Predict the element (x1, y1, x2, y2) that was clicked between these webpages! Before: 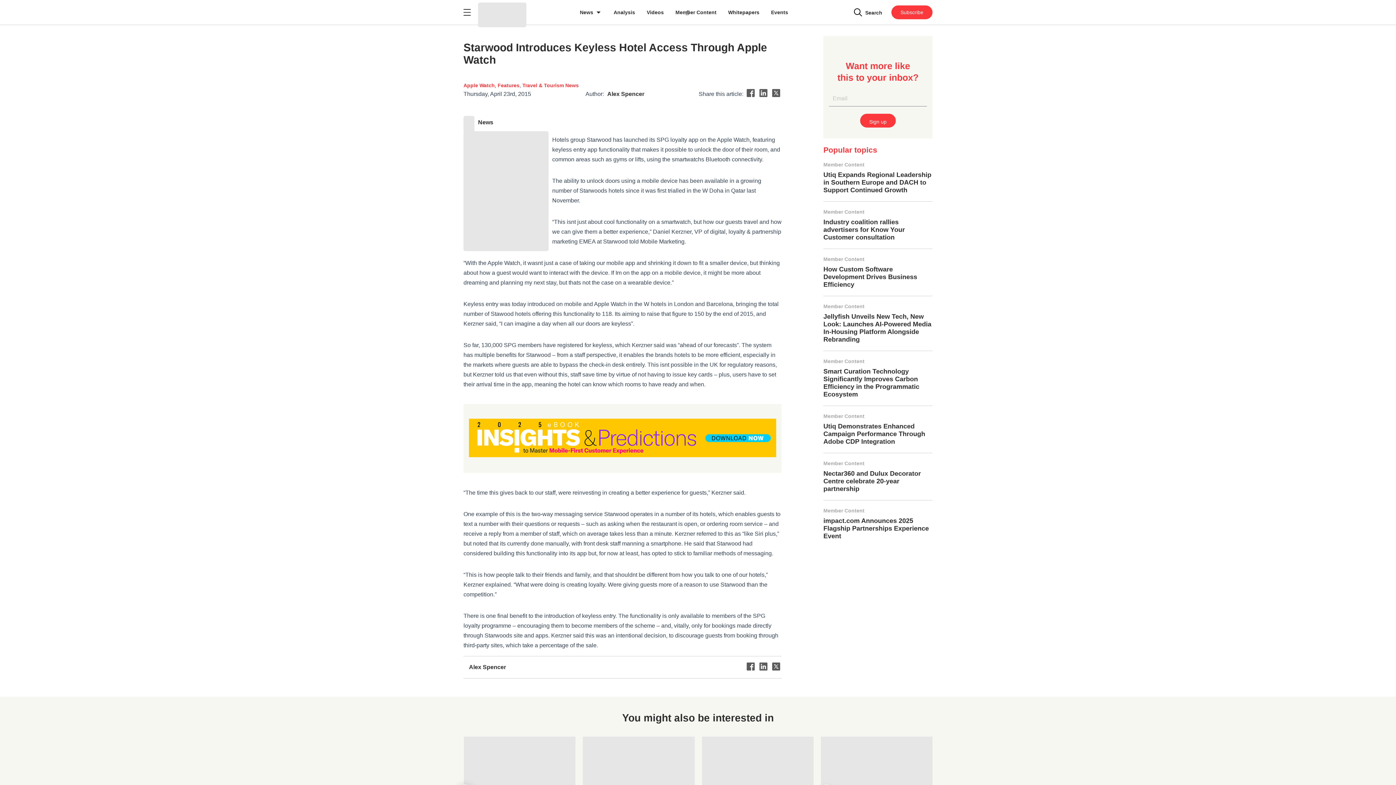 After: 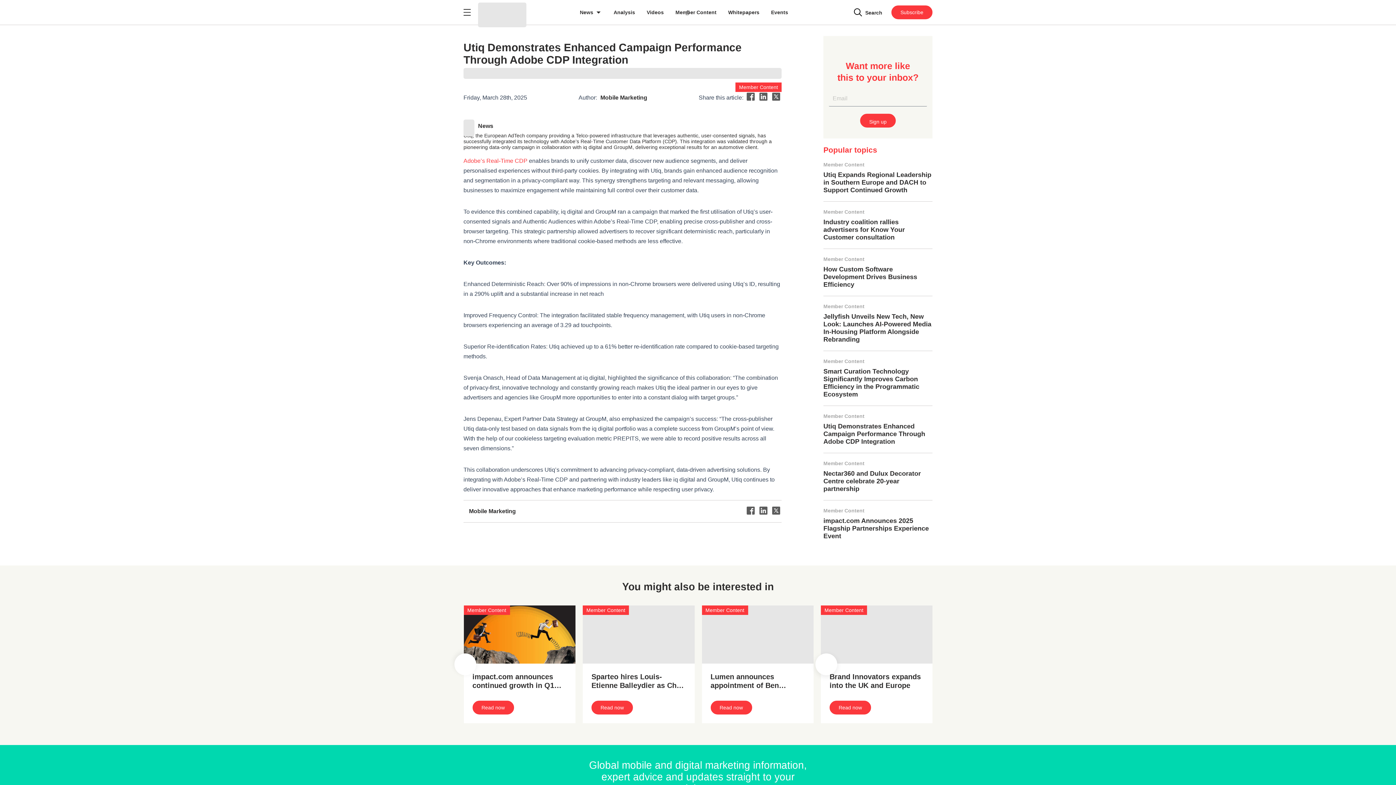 Action: bbox: (823, 422, 925, 445) label: Utiq Demonstrates Enhanced Campaign Performance Through Adobe CDP Integration